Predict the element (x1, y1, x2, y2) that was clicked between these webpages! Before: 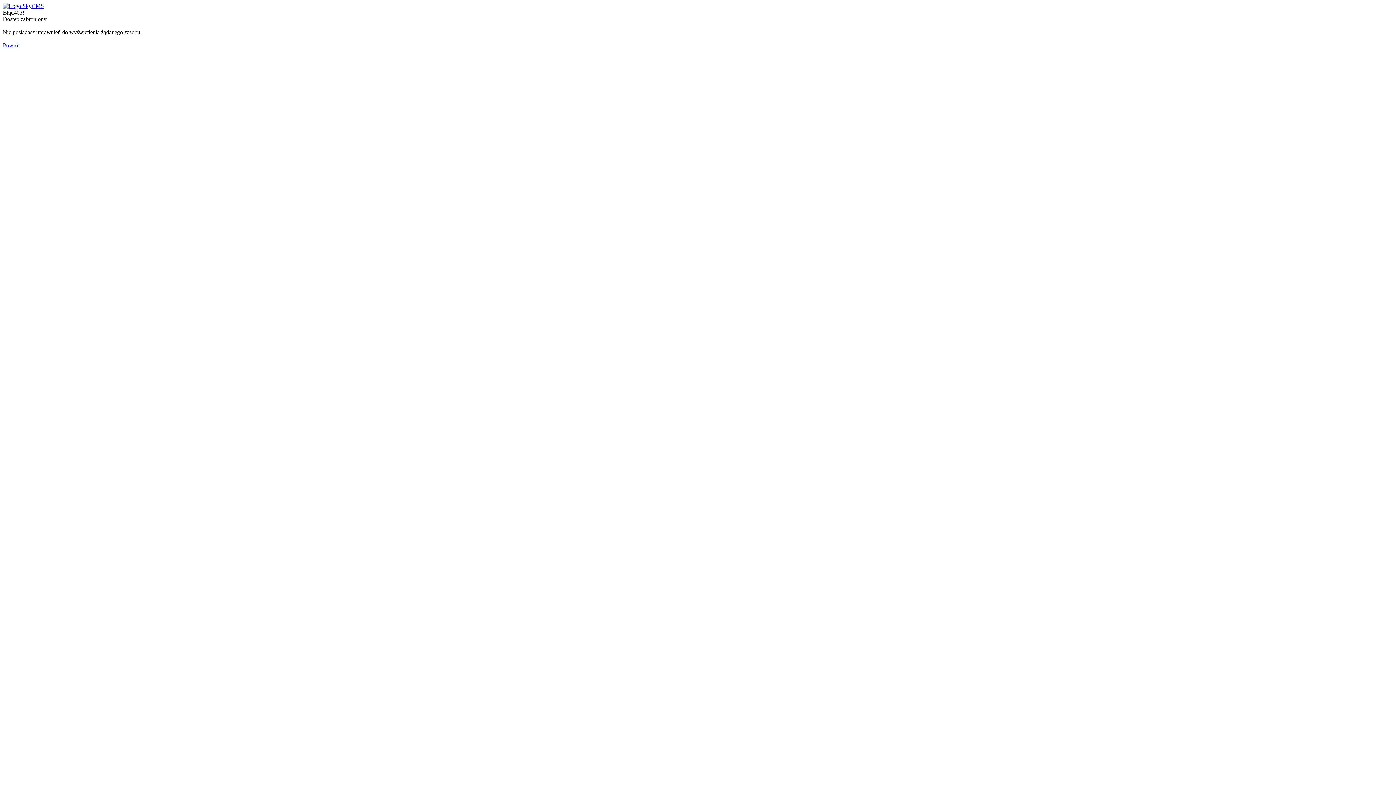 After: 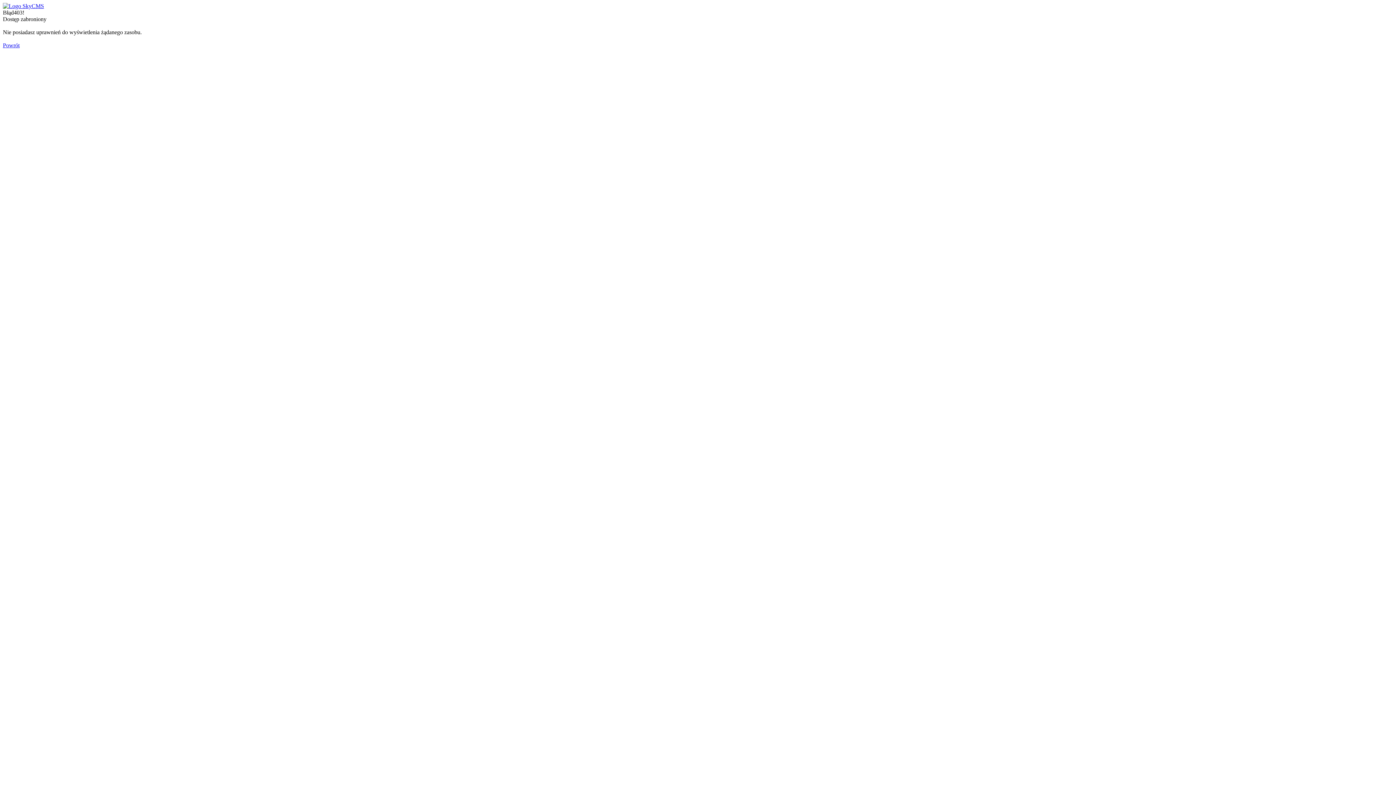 Action: bbox: (2, 2, 44, 9)